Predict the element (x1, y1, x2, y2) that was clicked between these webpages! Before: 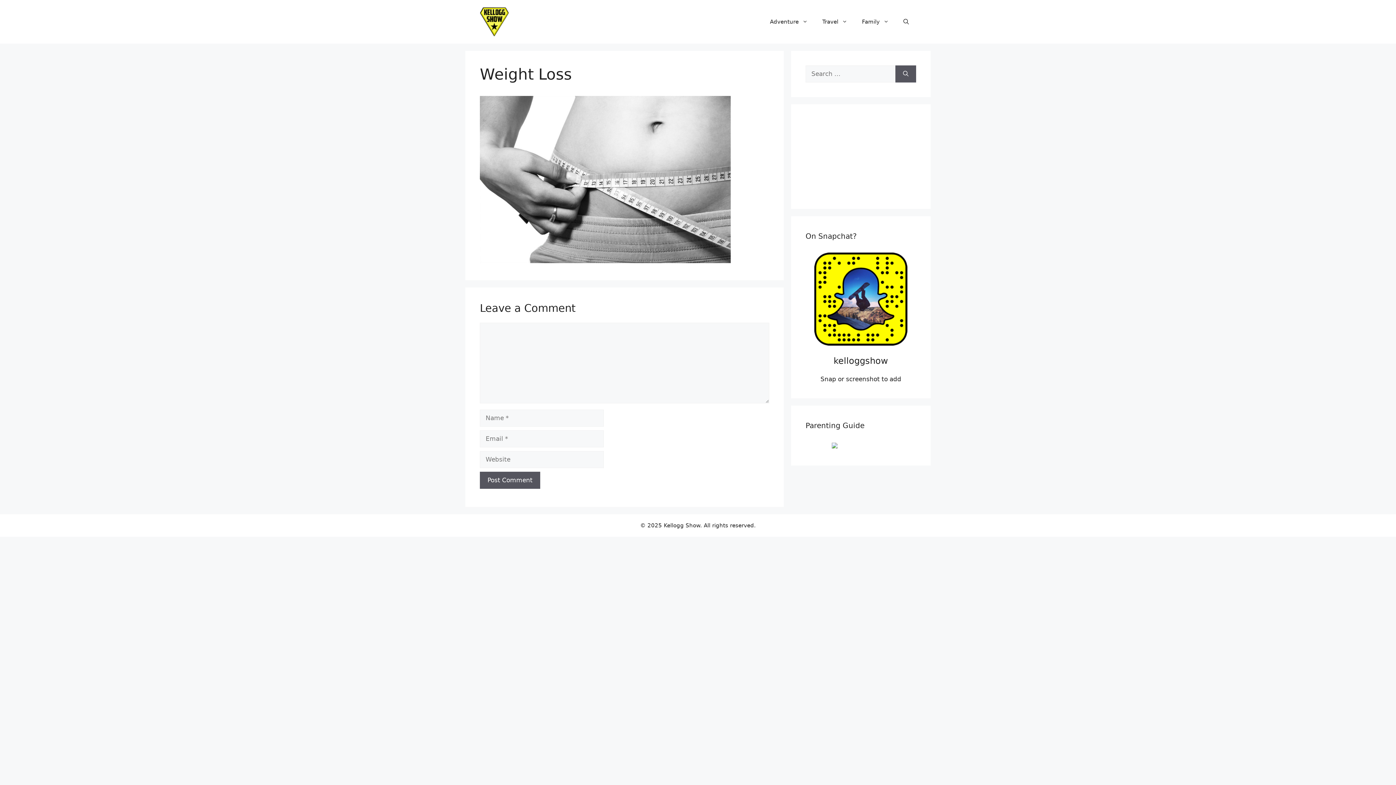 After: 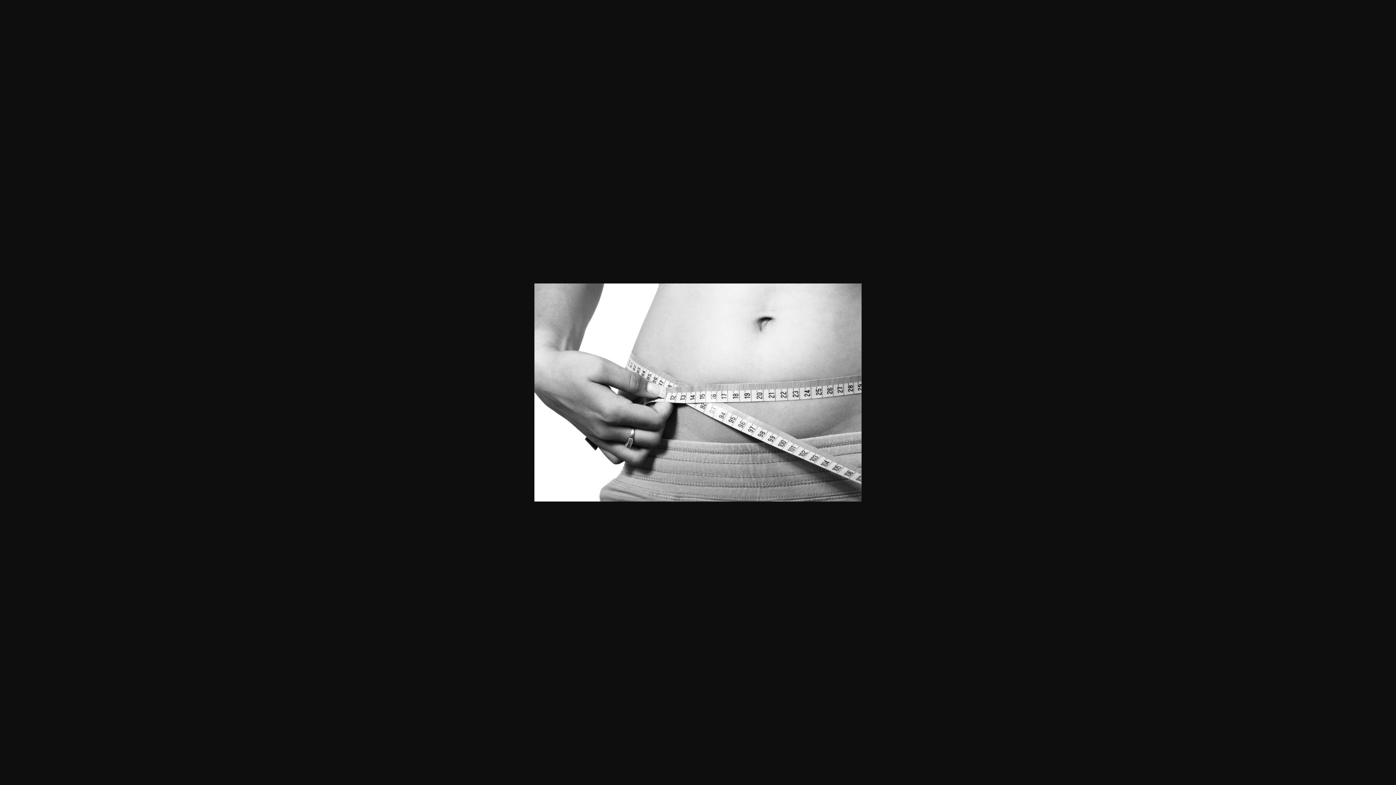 Action: bbox: (480, 257, 730, 264)